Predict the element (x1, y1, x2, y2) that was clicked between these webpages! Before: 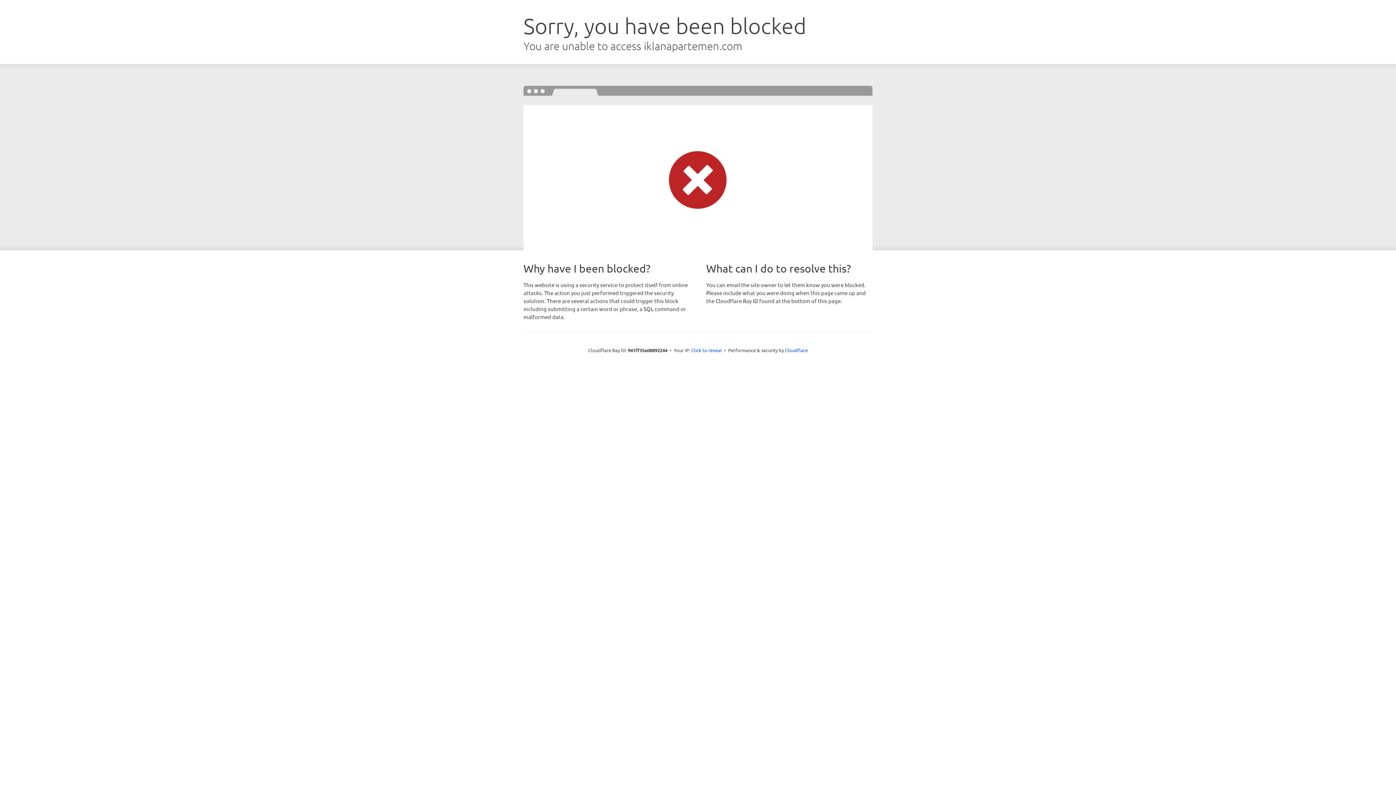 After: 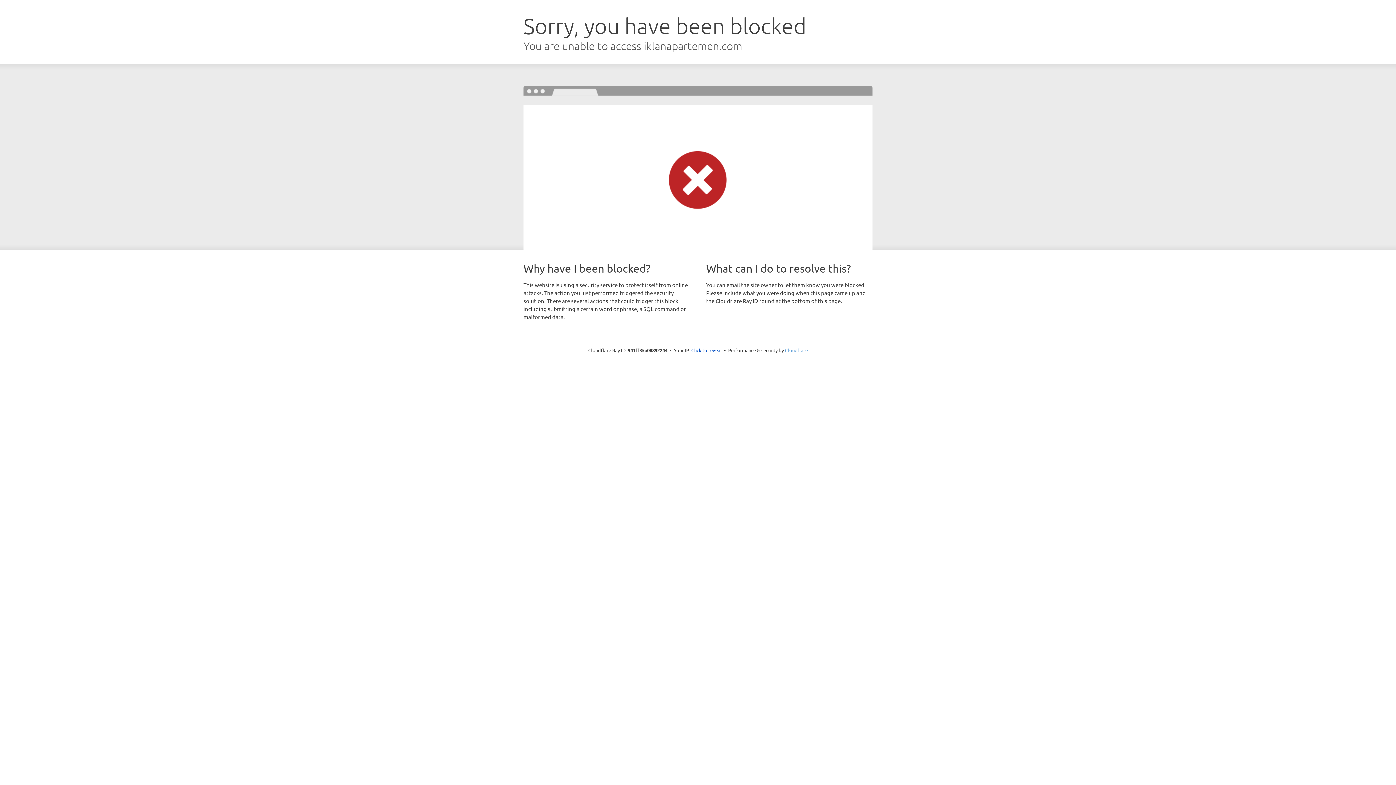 Action: bbox: (785, 347, 808, 353) label: Cloudflare